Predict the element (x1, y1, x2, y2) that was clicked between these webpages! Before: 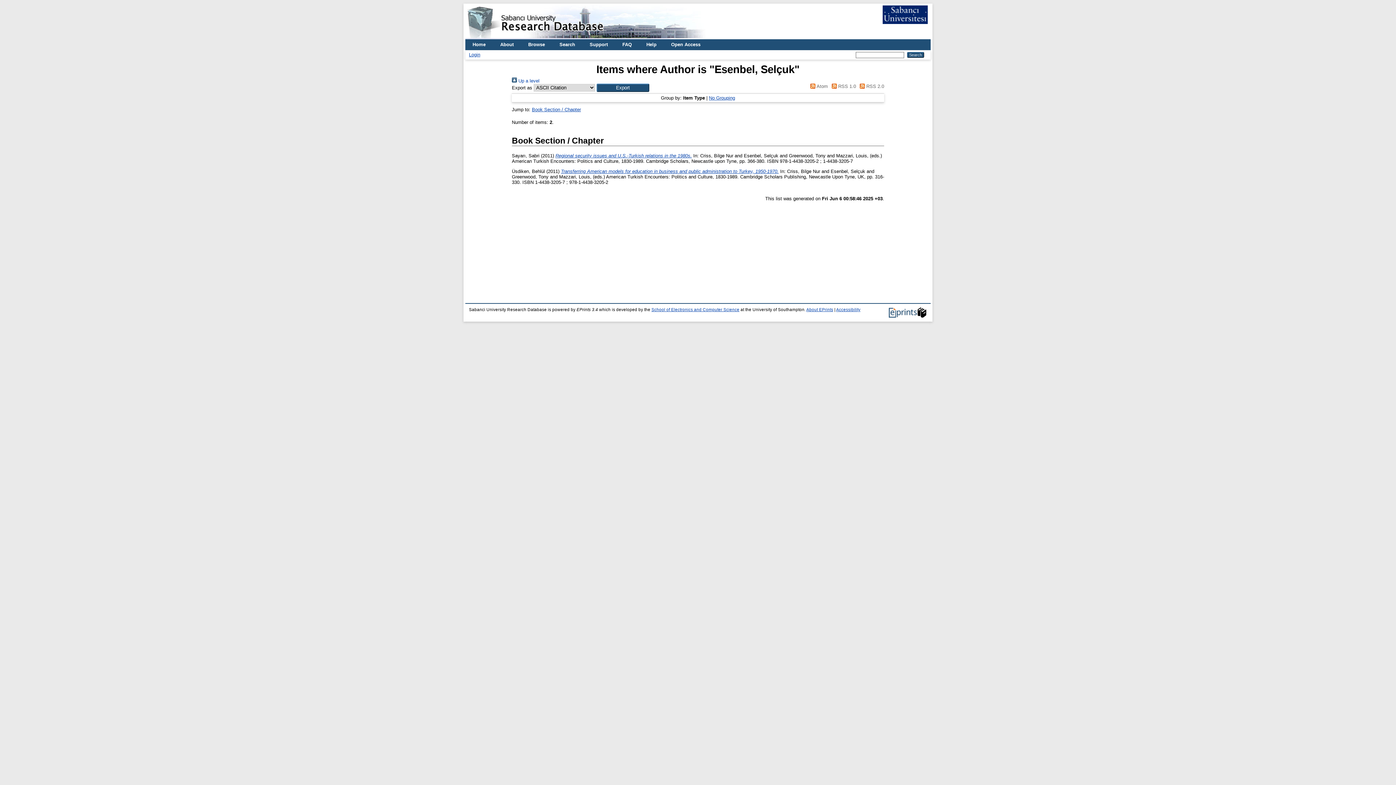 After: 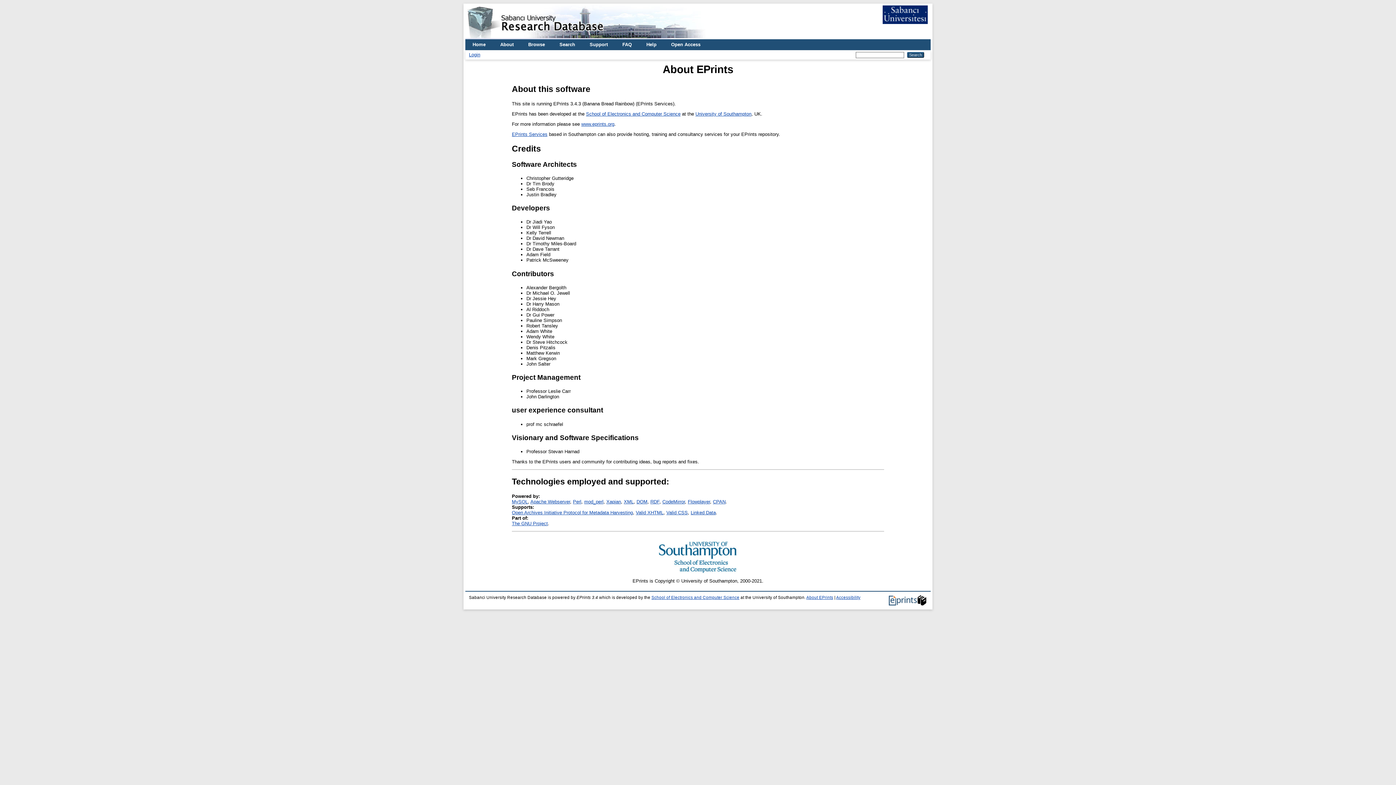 Action: label: About EPrints bbox: (806, 307, 833, 312)